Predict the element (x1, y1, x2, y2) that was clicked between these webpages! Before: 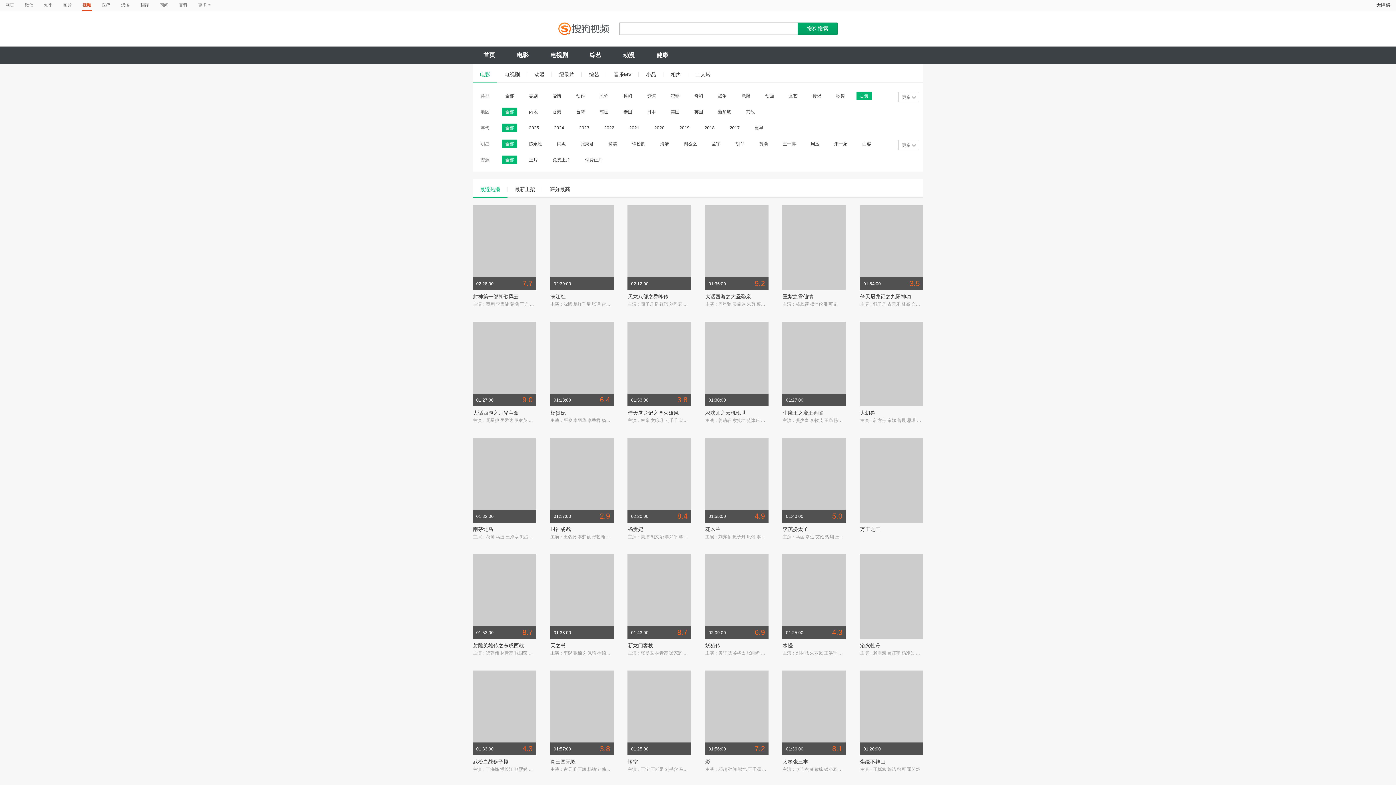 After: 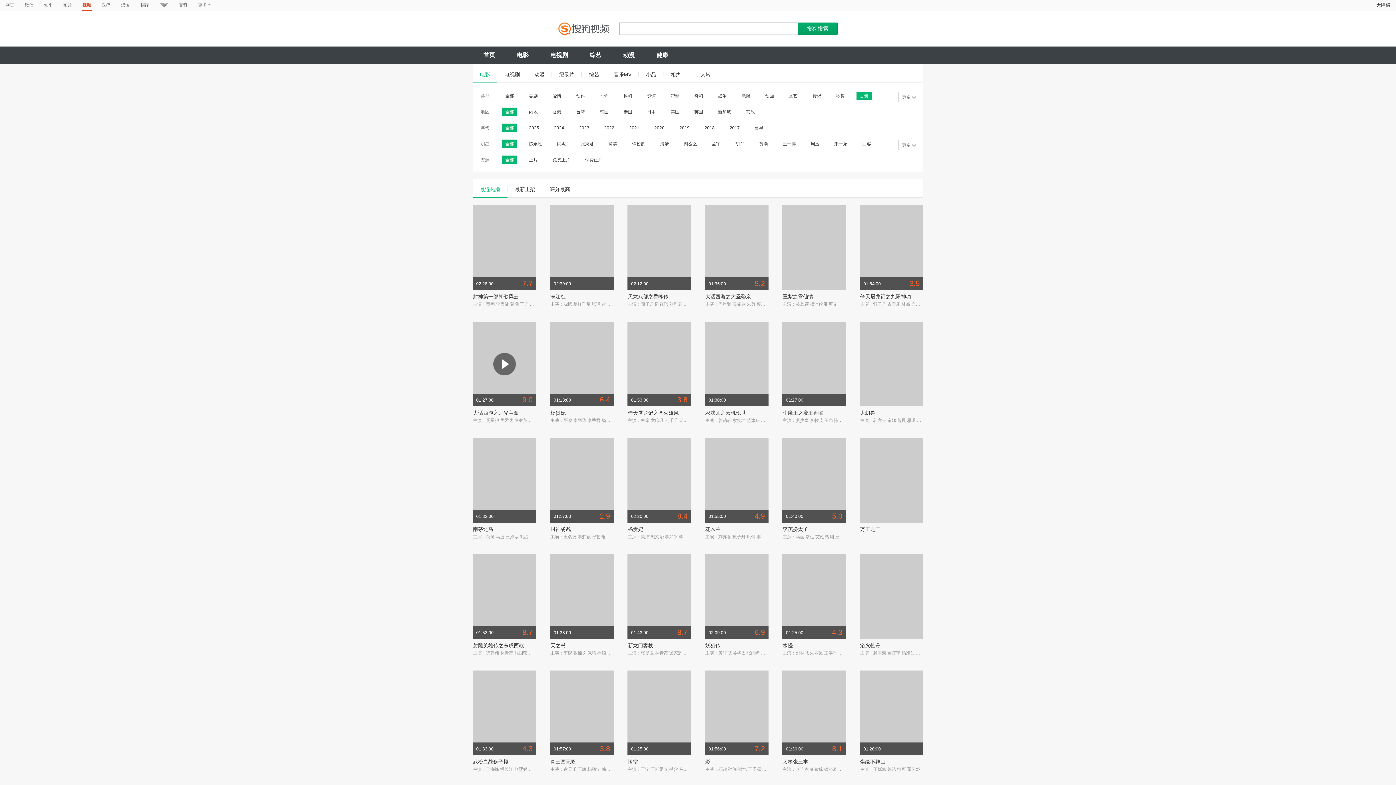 Action: bbox: (472, 321, 536, 406) label: 9.0
01:27:00